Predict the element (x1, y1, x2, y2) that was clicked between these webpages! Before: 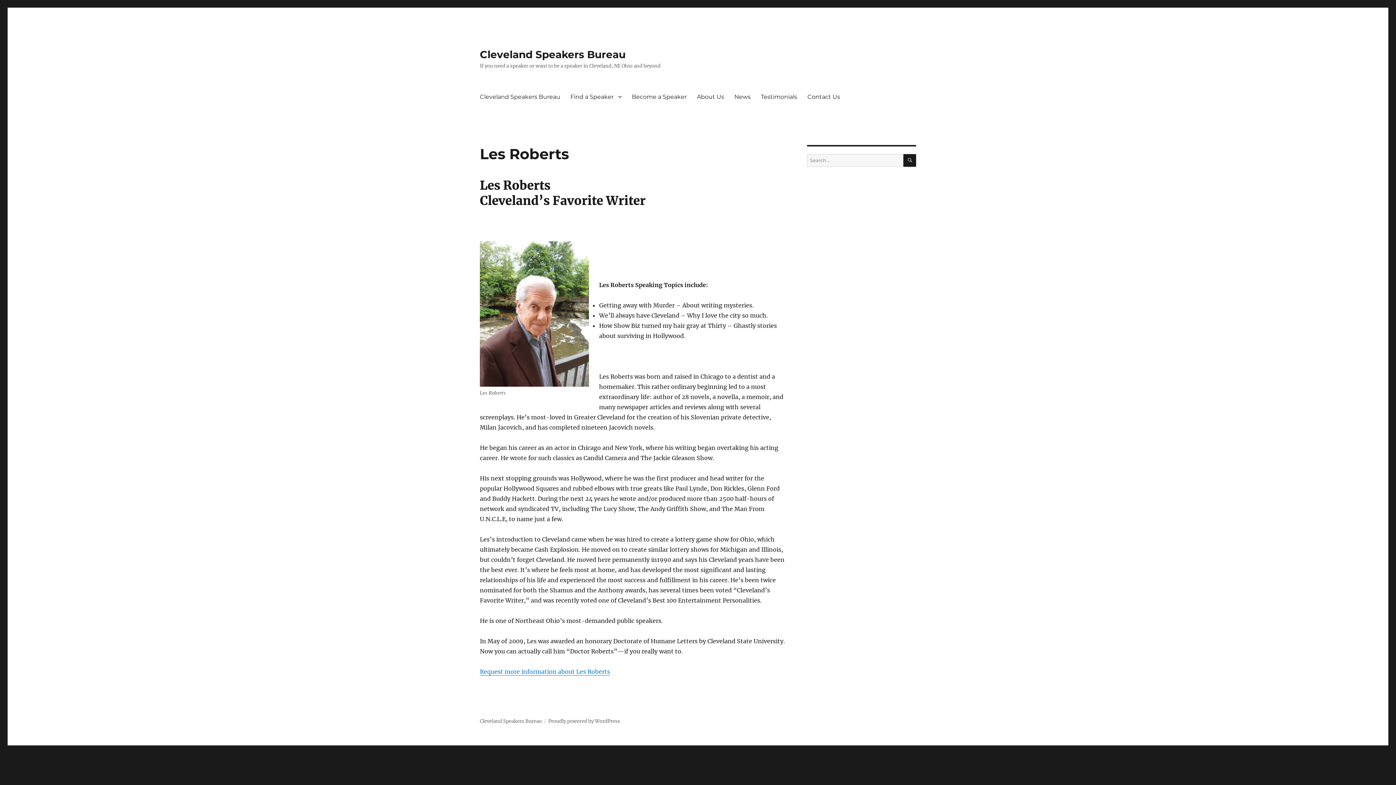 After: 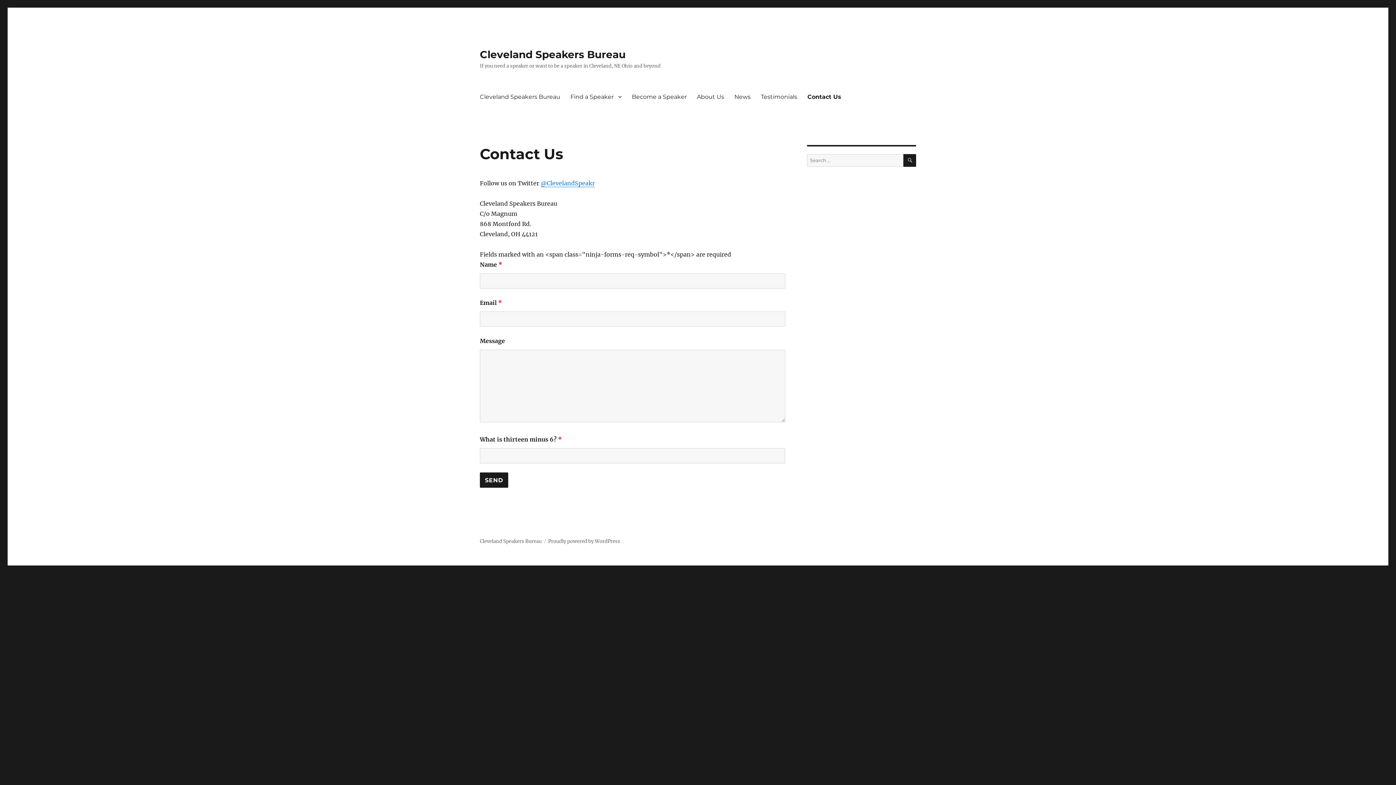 Action: bbox: (802, 89, 845, 104) label: Contact Us